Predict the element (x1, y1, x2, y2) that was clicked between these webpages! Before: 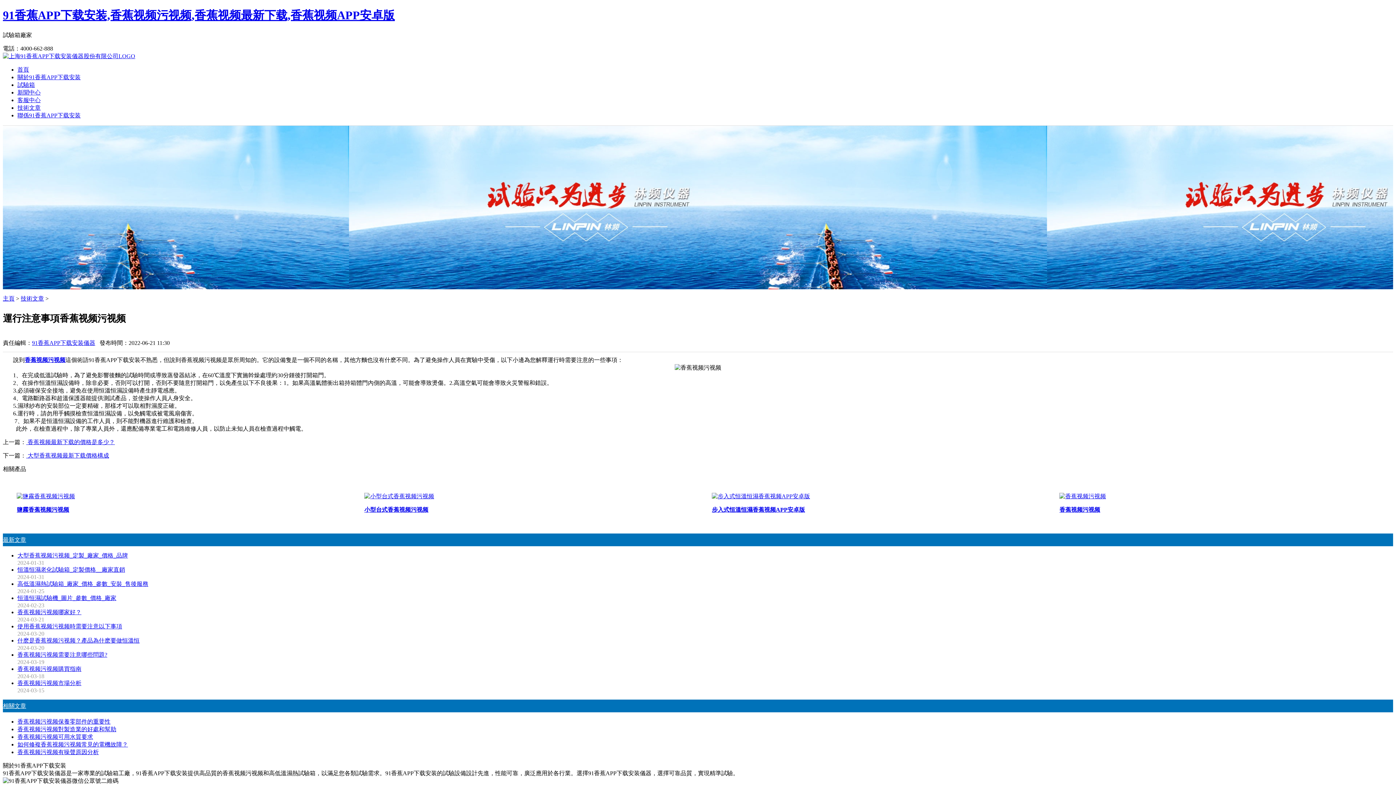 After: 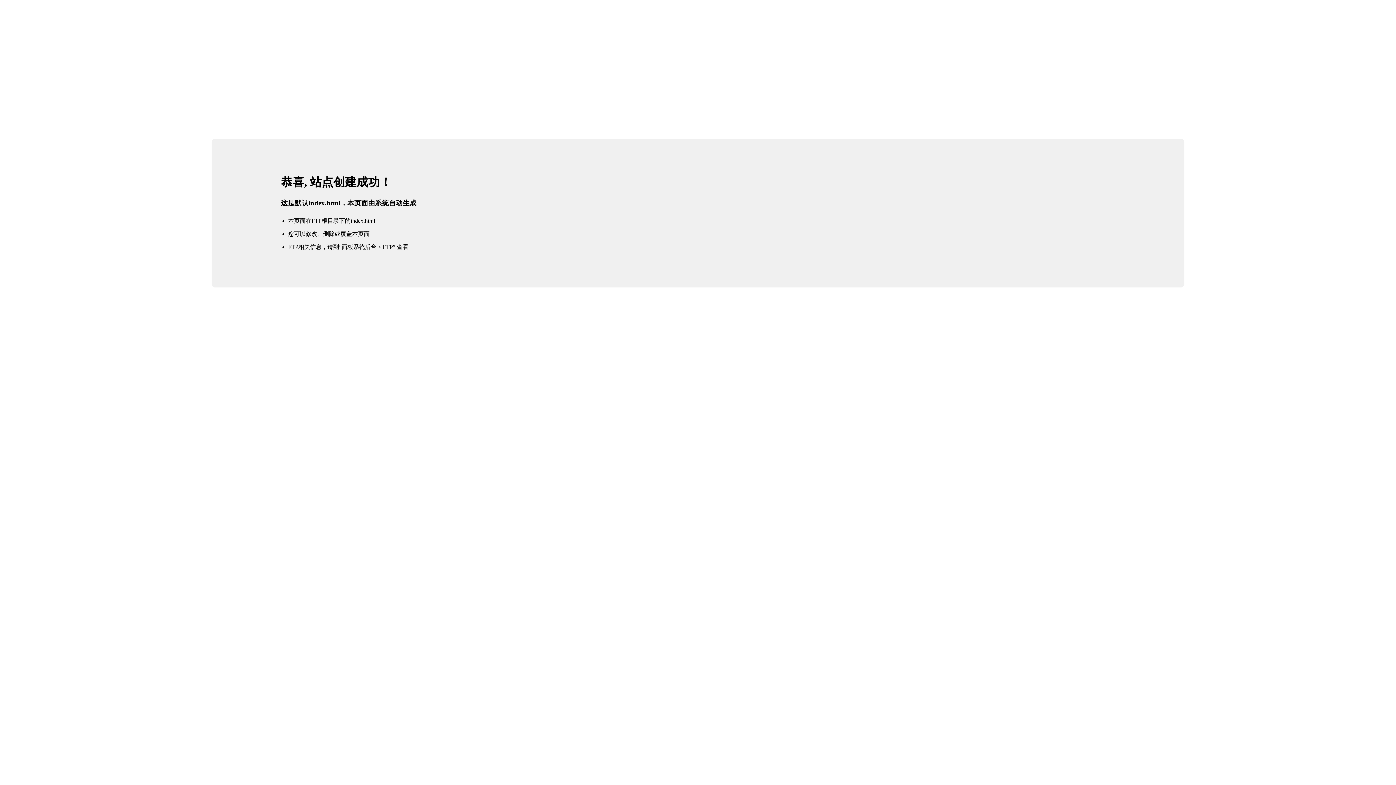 Action: bbox: (17, 66, 29, 72) label: 首頁